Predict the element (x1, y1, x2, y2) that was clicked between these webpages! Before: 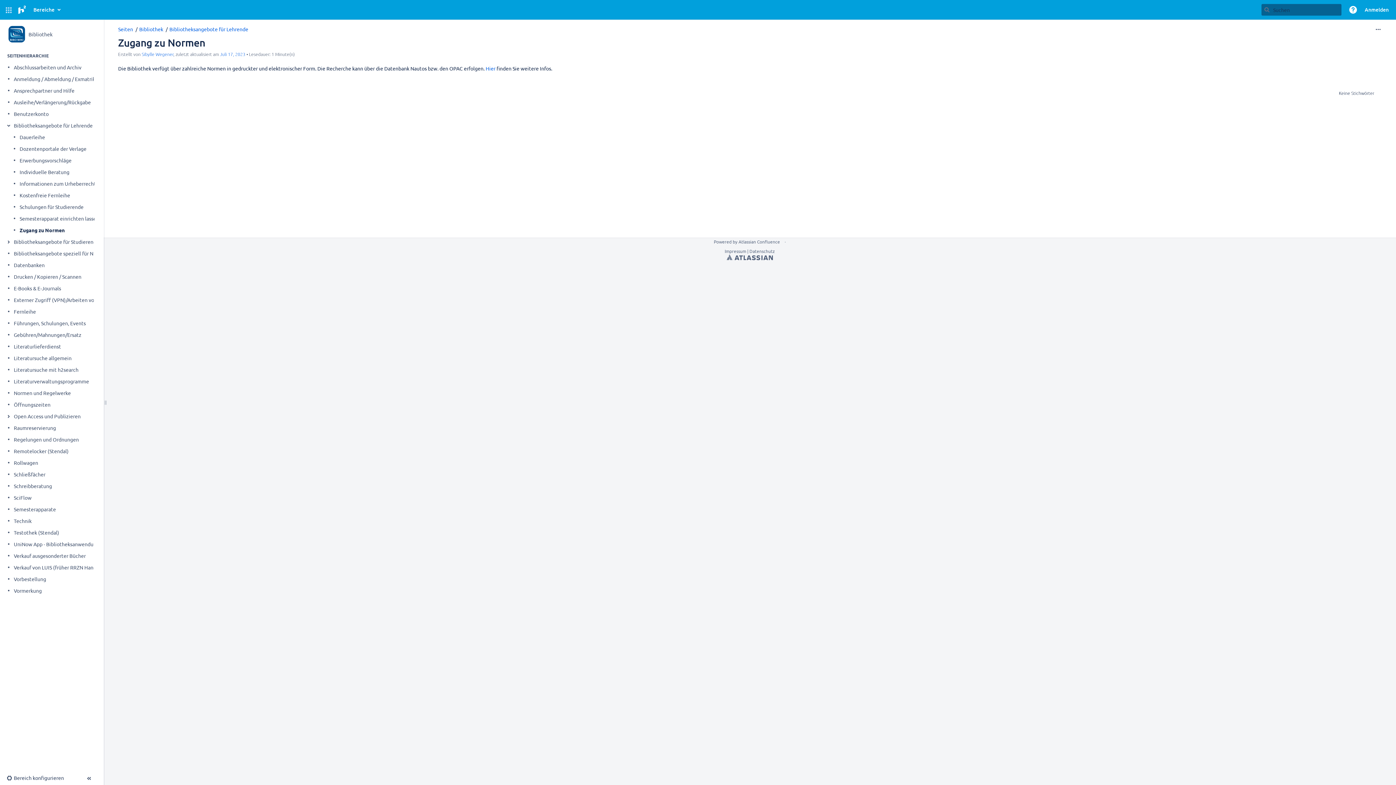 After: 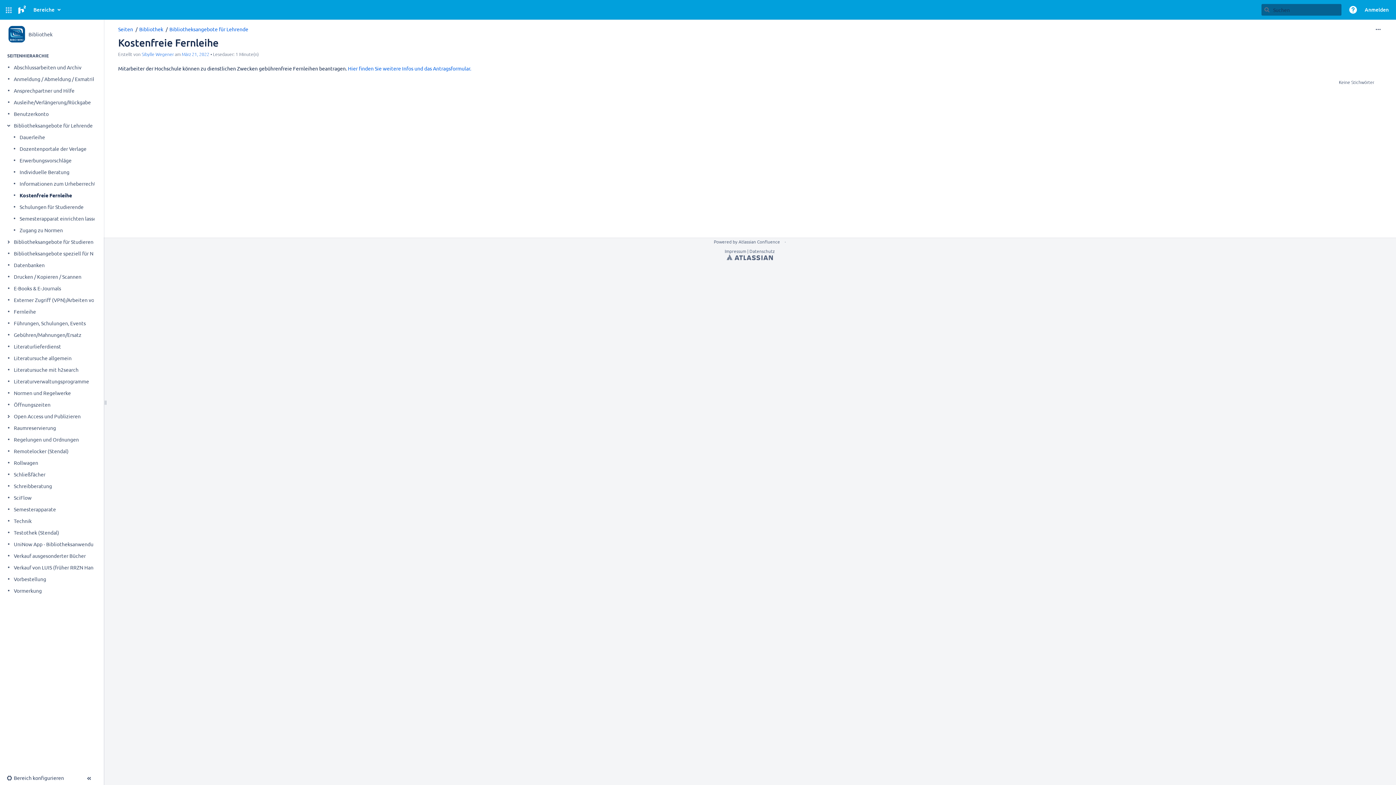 Action: bbox: (19, 191, 70, 198) label: Kostenfreie Fernleihe